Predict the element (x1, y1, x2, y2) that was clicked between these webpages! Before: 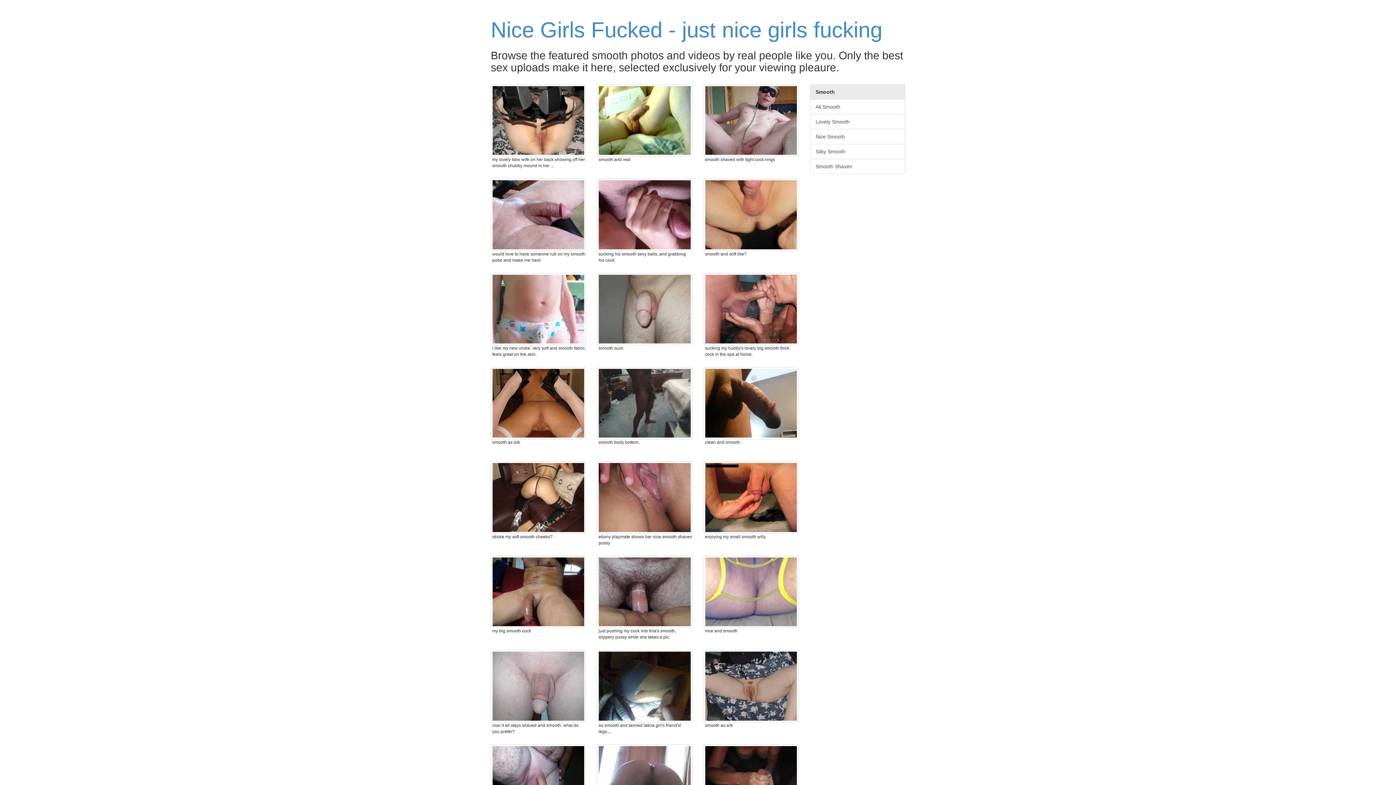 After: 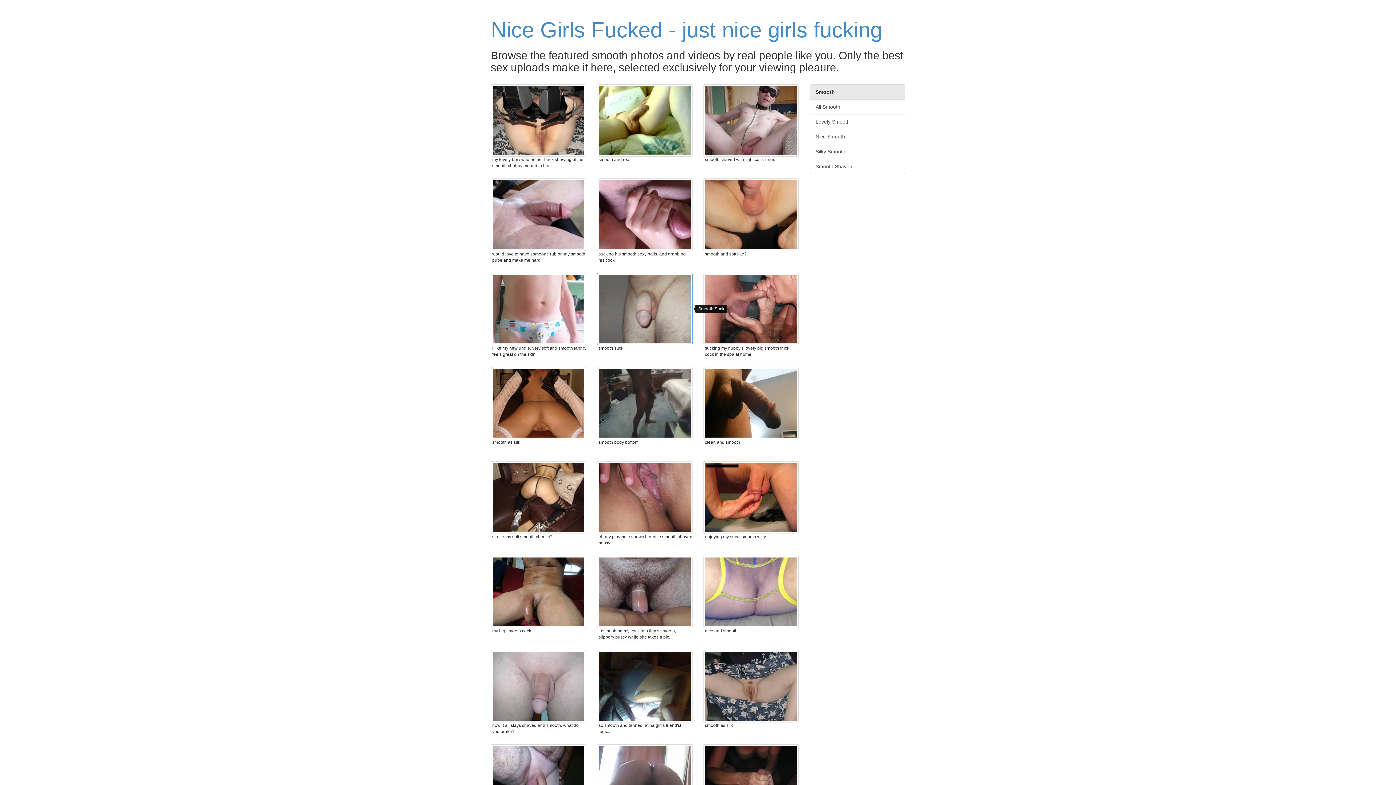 Action: bbox: (597, 272, 692, 345)